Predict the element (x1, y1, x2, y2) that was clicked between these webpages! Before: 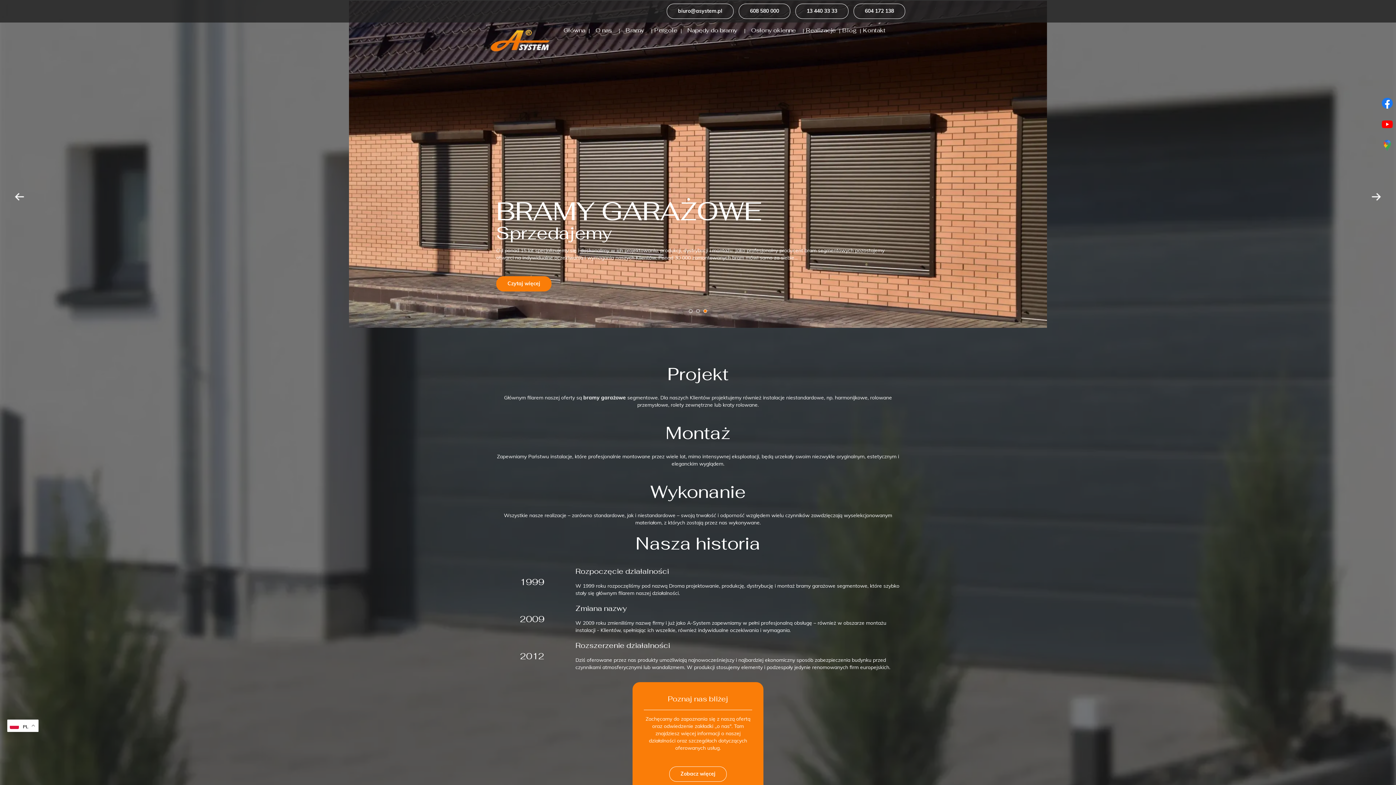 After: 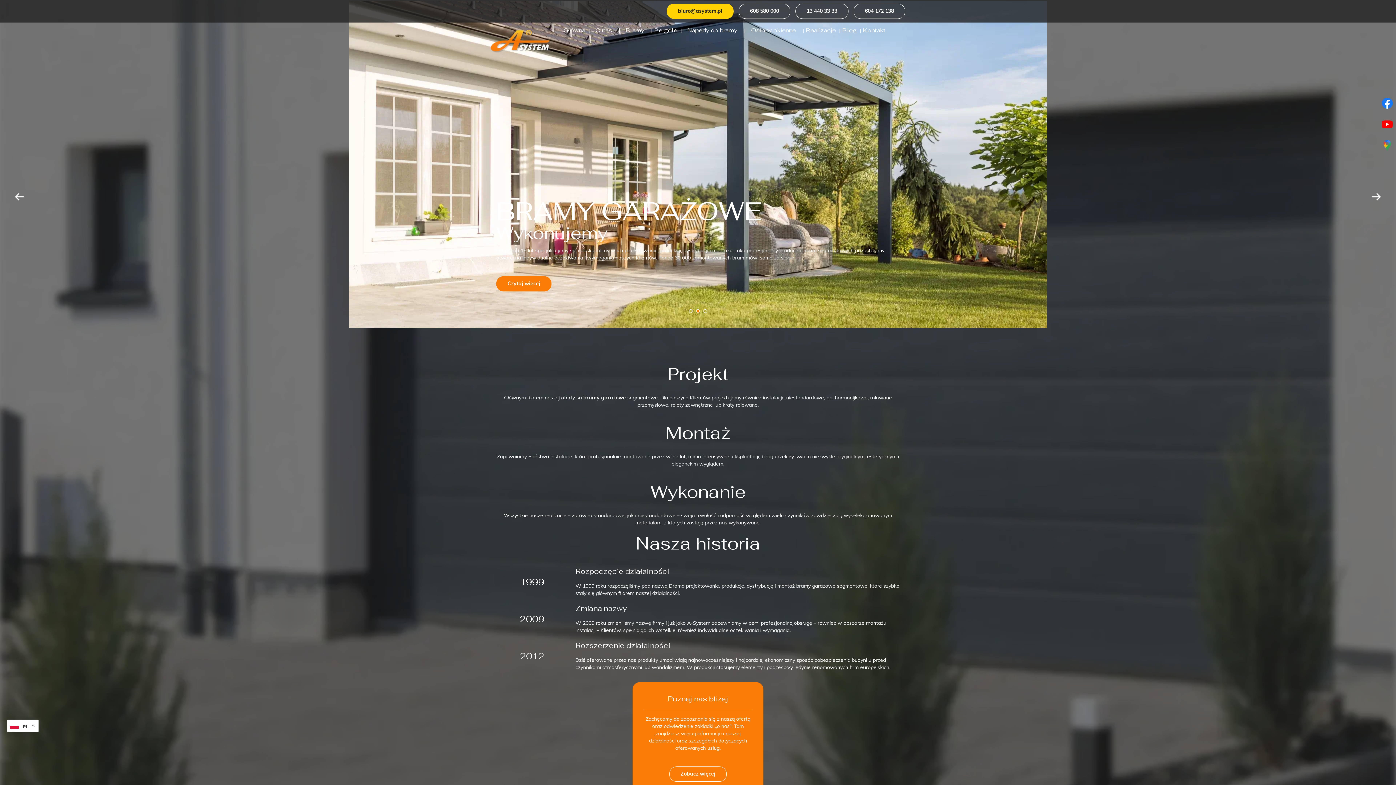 Action: label: biuro@asystem.pl bbox: (666, 3, 733, 18)